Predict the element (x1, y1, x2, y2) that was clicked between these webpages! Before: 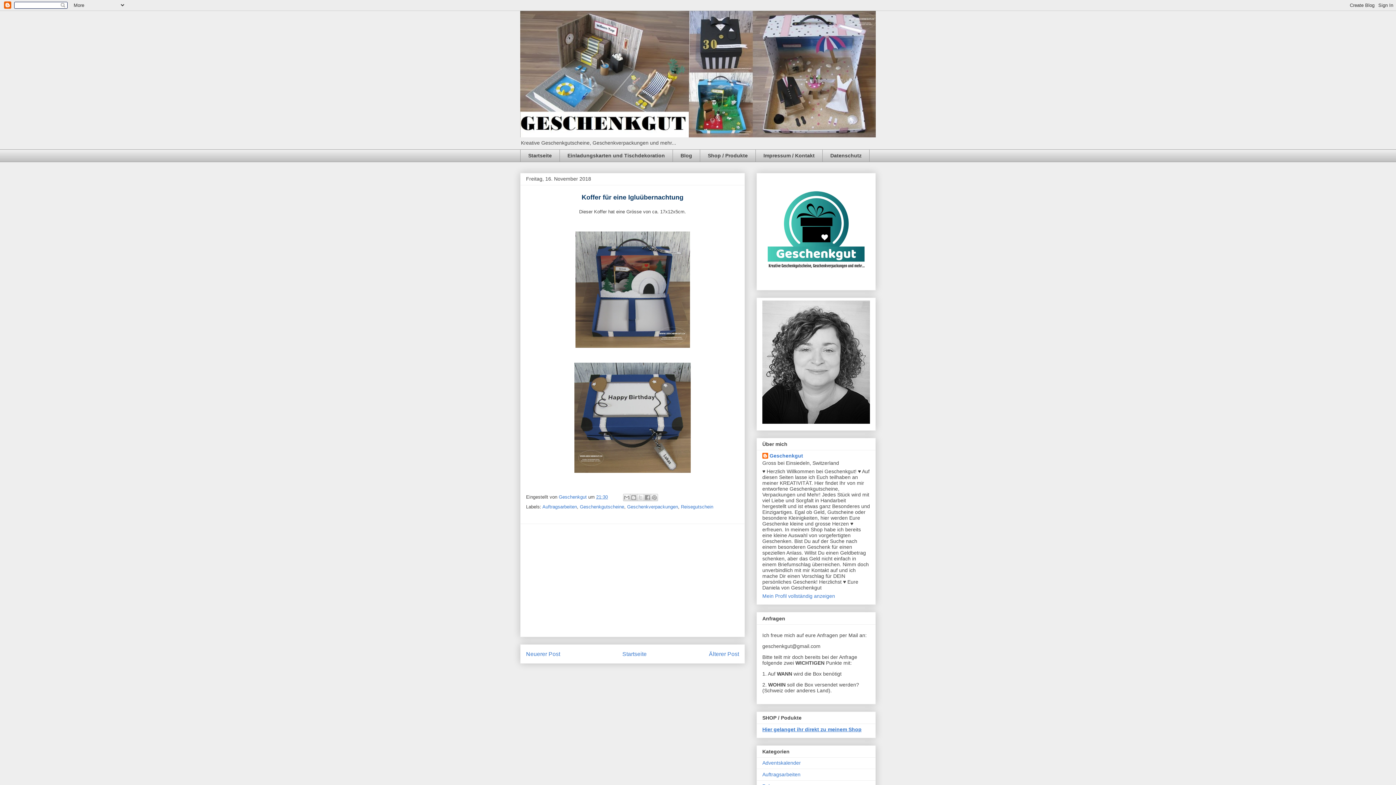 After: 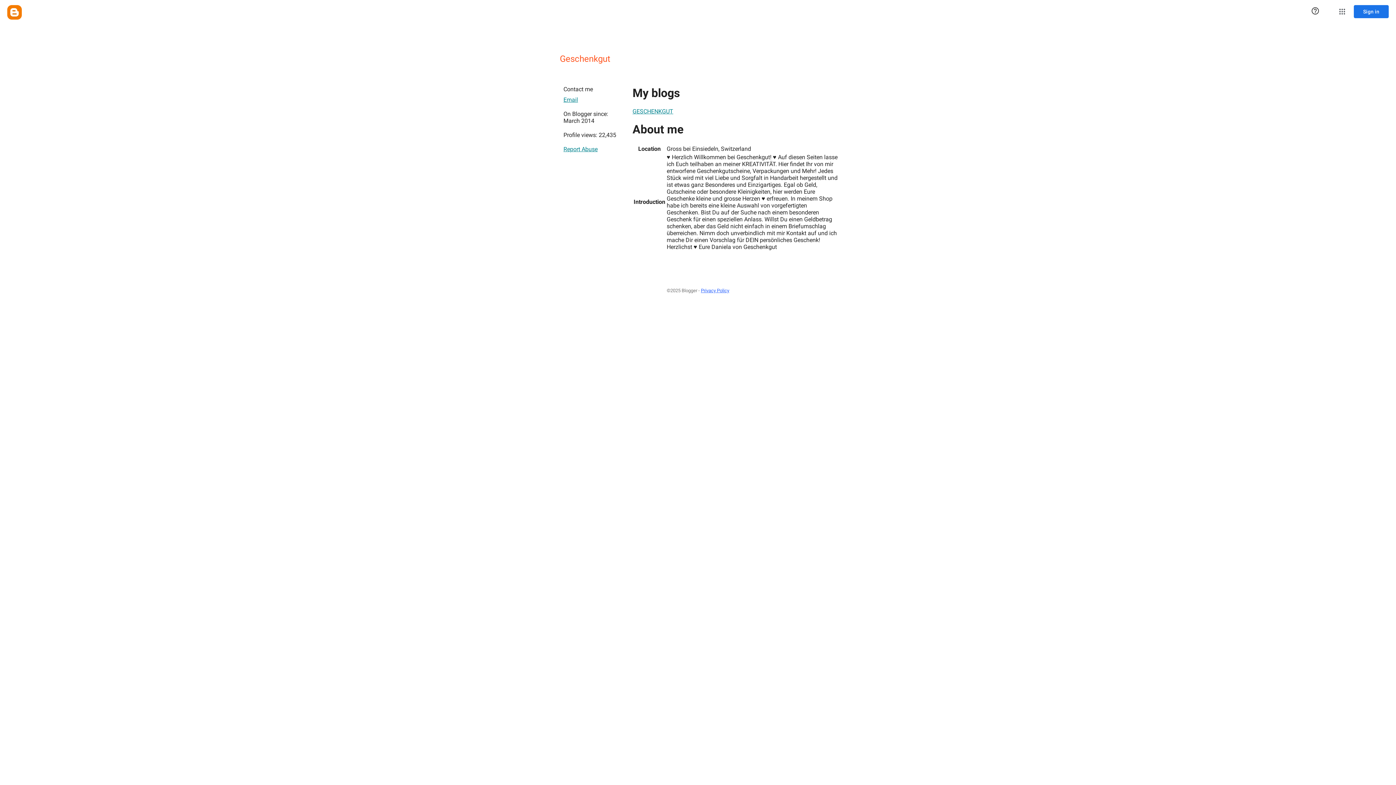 Action: bbox: (762, 593, 835, 599) label: Mein Profil vollständig anzeigen